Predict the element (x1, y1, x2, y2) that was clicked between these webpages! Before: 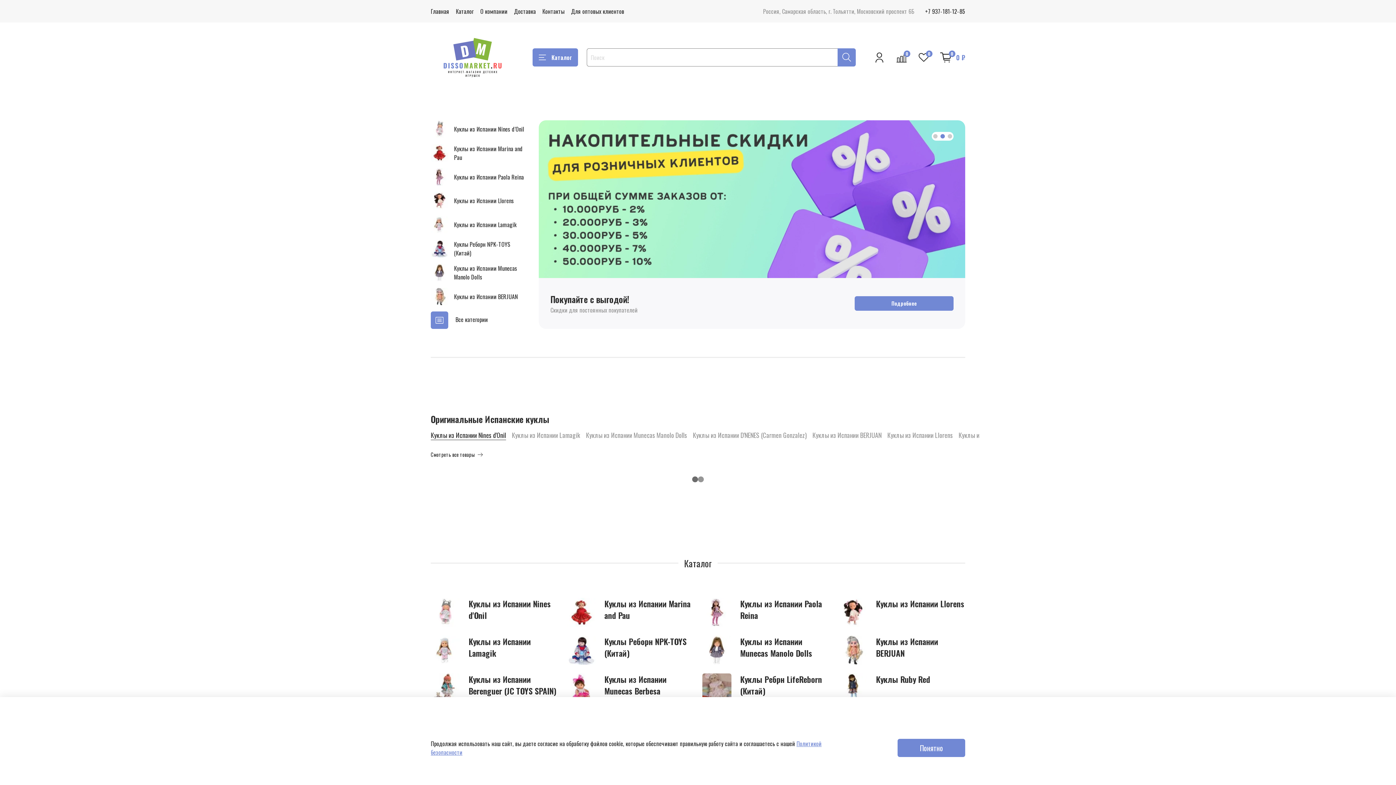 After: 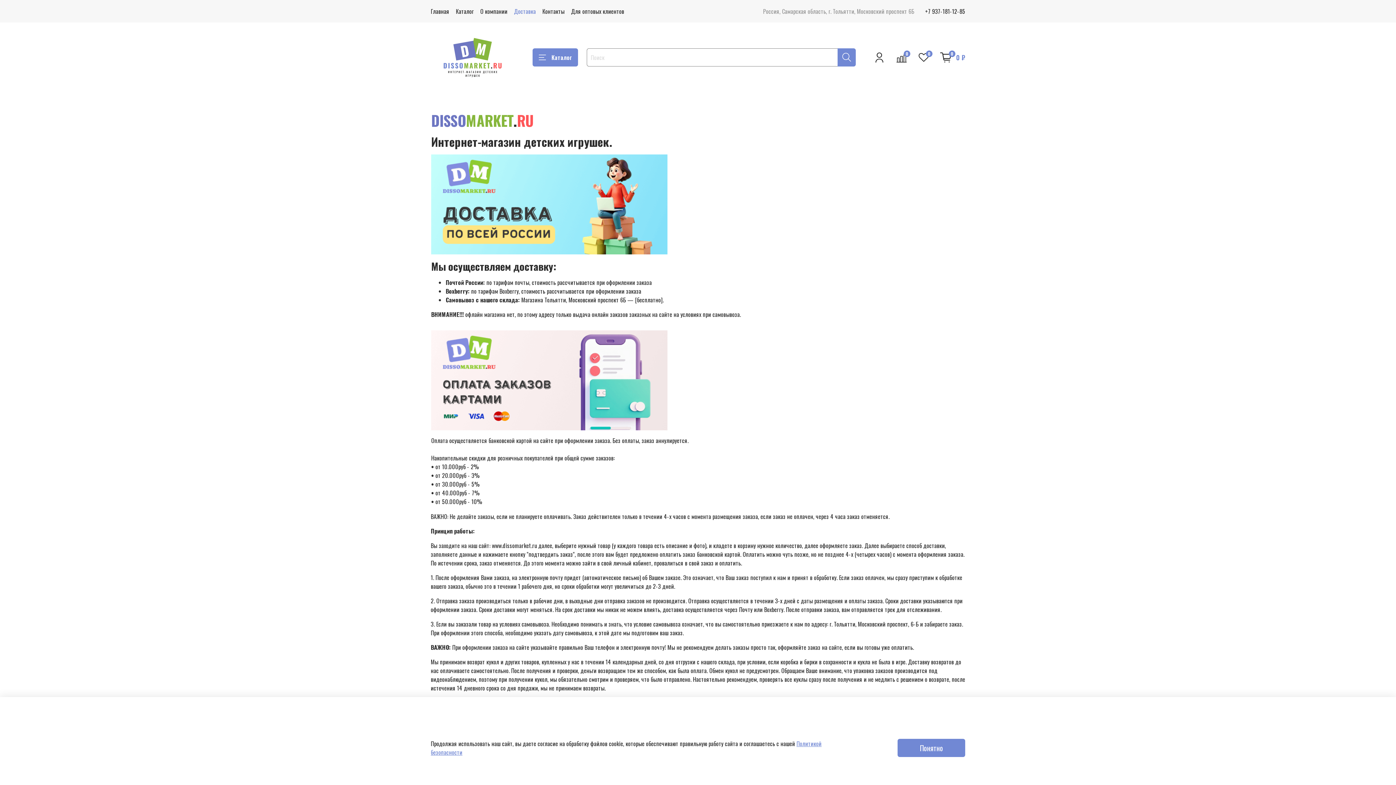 Action: bbox: (854, 296, 953, 311) label: Подробнее